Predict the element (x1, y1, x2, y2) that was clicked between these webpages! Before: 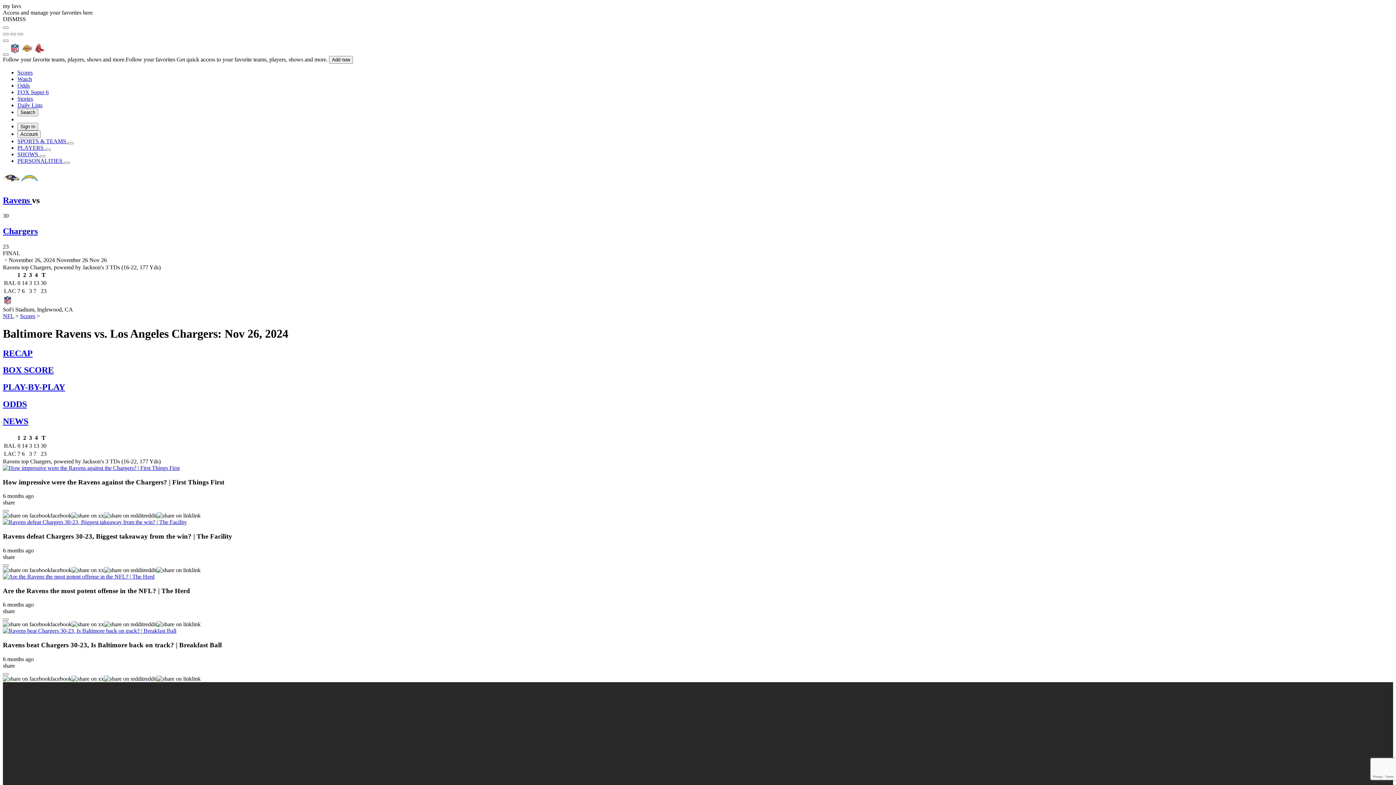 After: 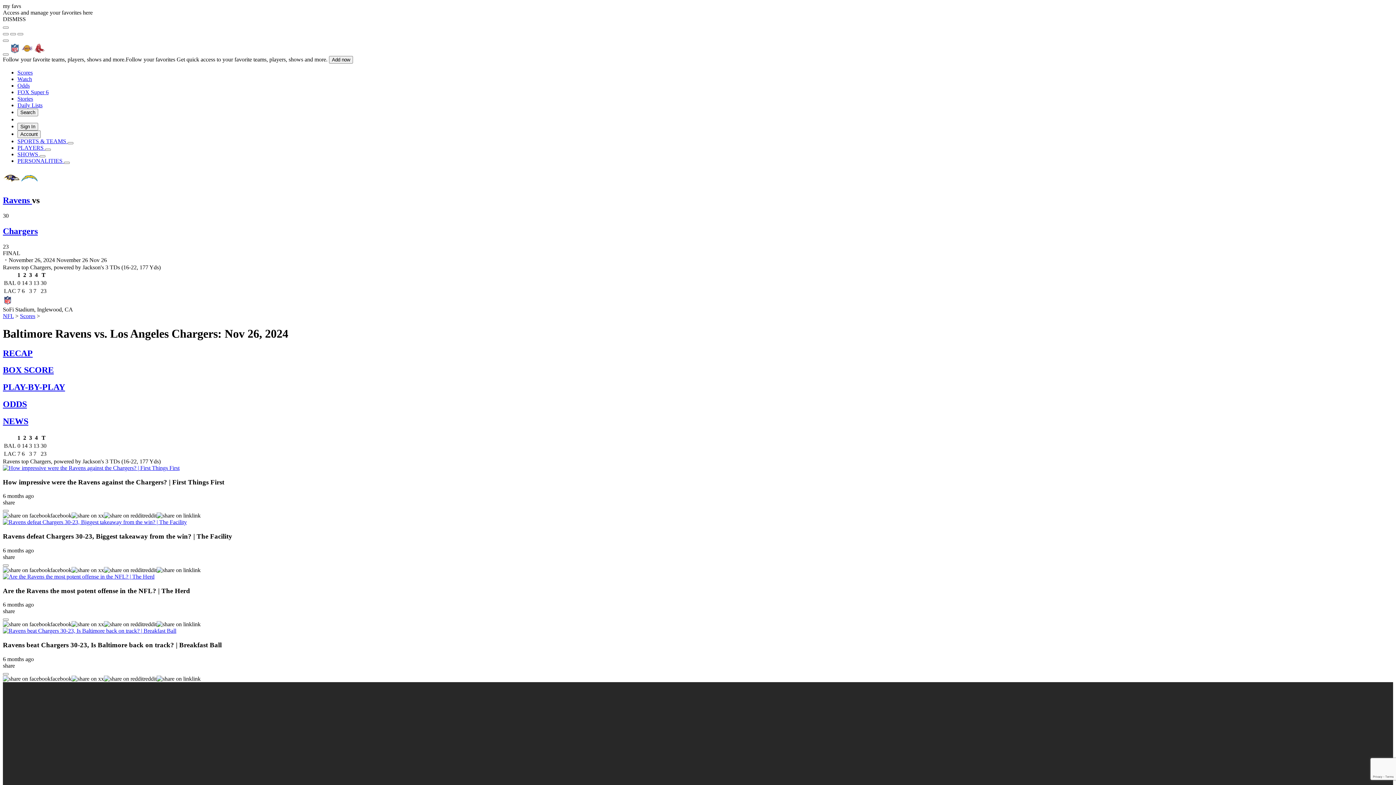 Action: bbox: (2, 519, 186, 525)